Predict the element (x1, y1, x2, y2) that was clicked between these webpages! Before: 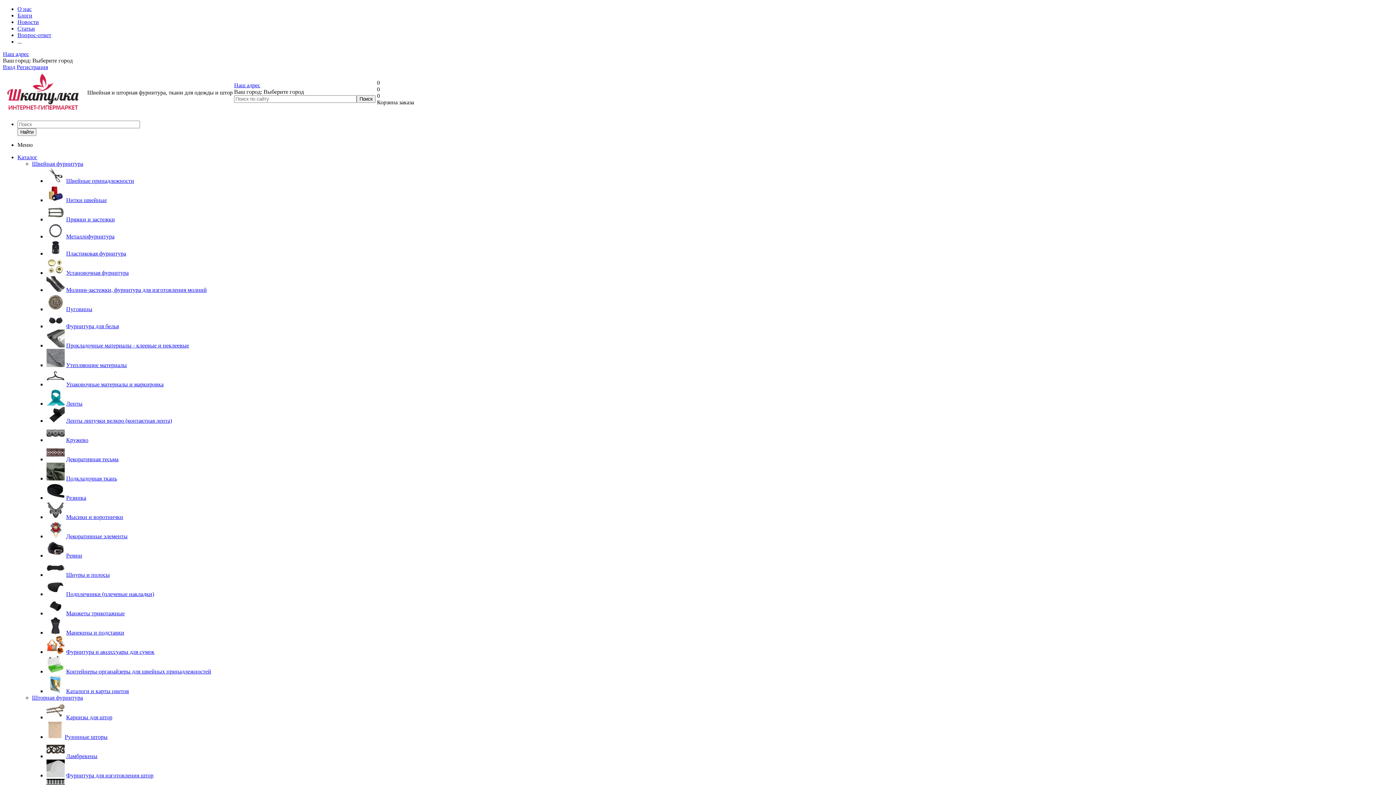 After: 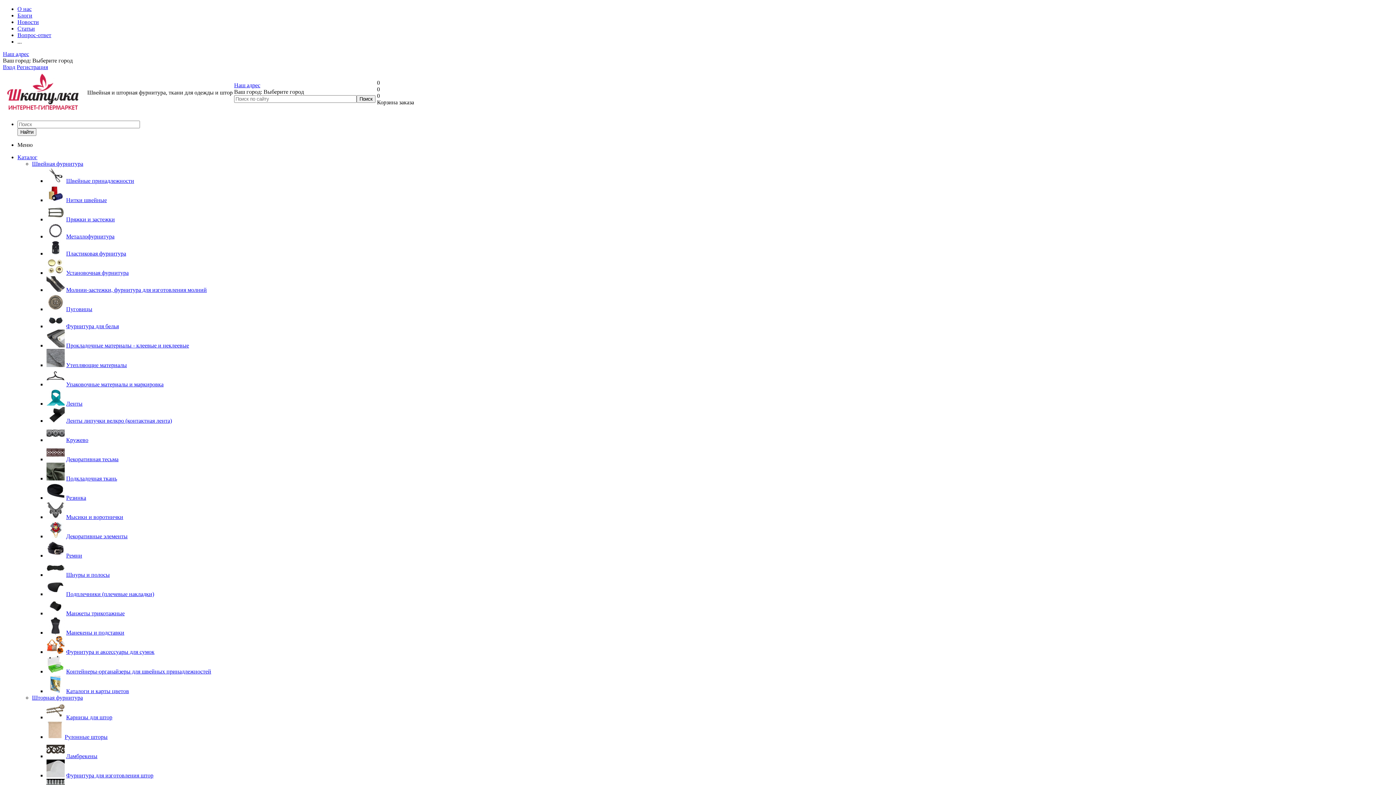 Action: bbox: (66, 381, 163, 387) label: Упаковочные материалы и маркировка